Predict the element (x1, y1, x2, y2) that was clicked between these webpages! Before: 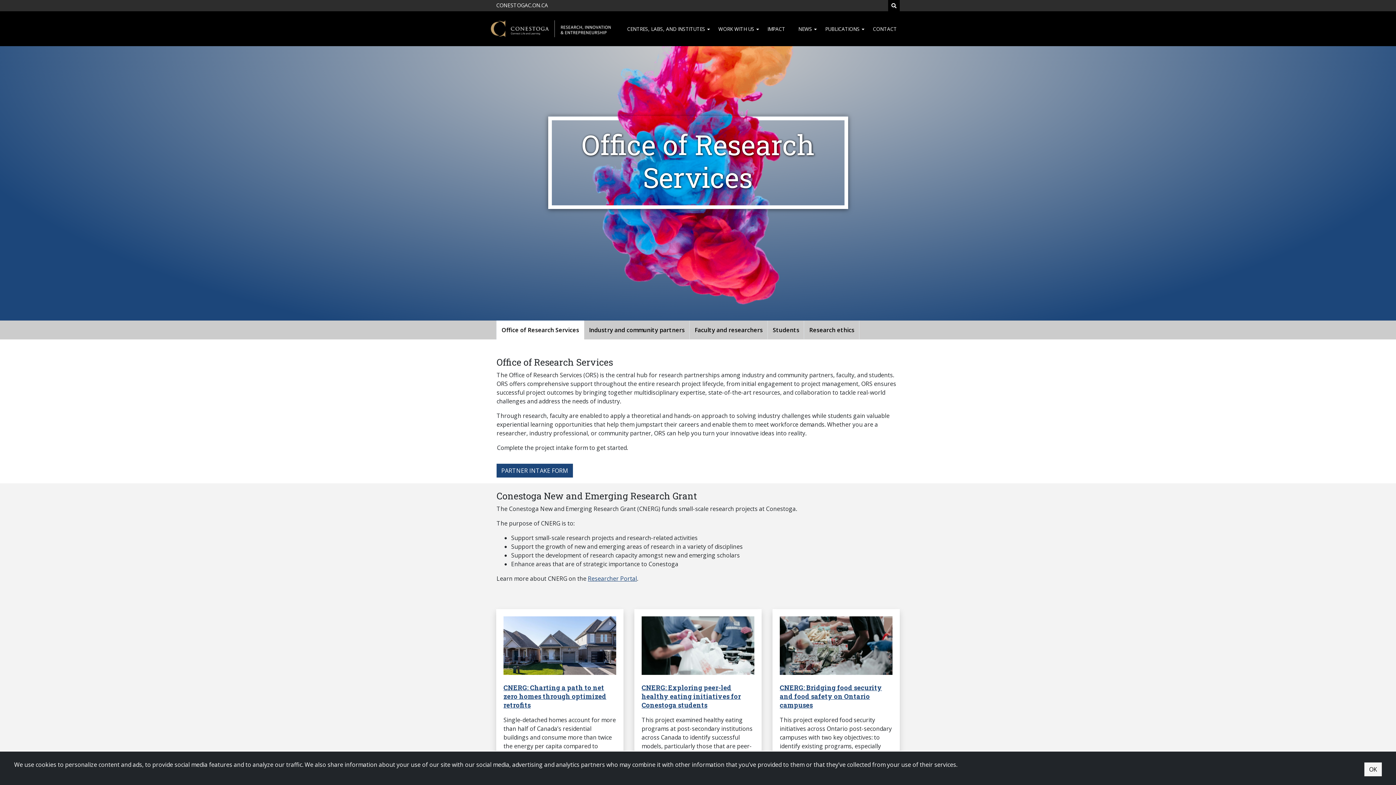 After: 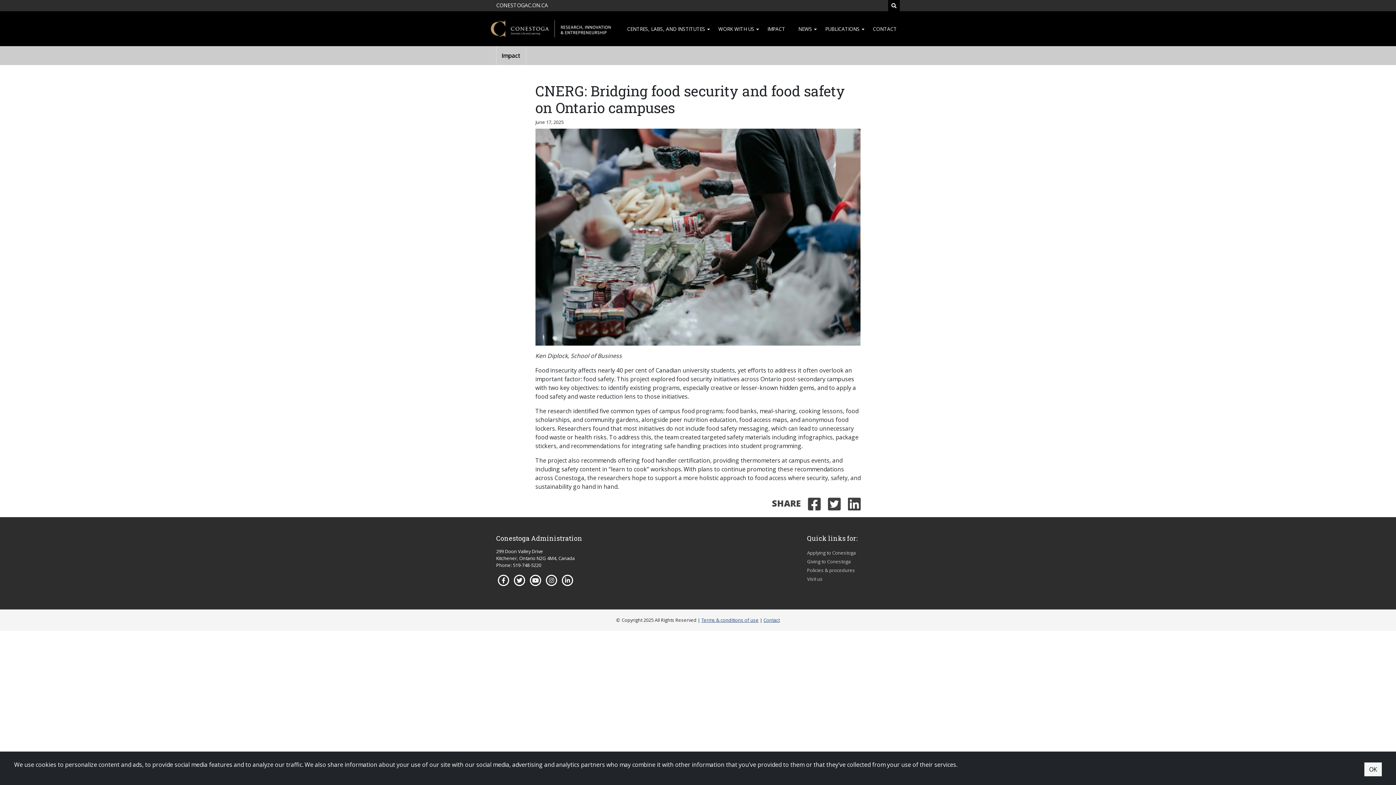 Action: label: CNERG: Bridging food security and food safety on Ontario campuses bbox: (779, 683, 892, 710)